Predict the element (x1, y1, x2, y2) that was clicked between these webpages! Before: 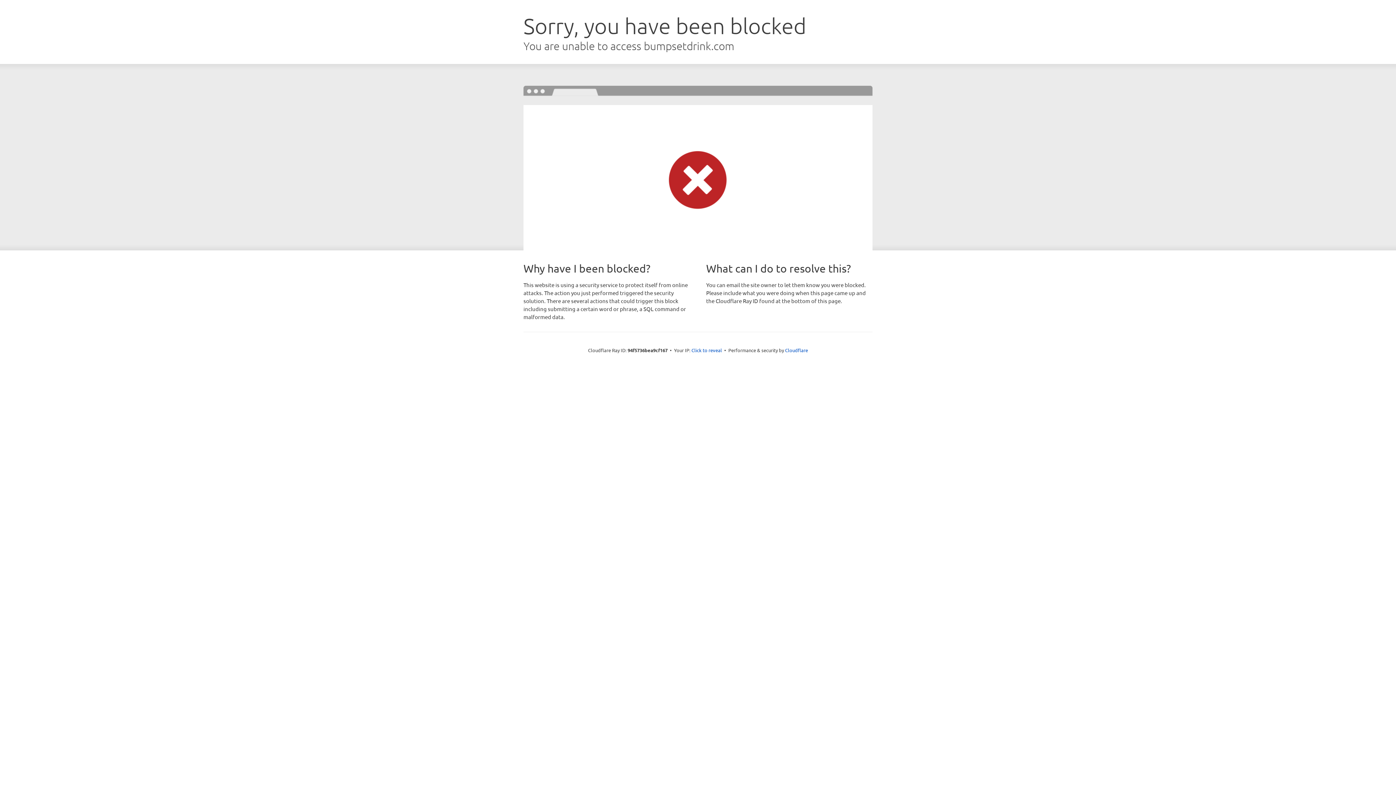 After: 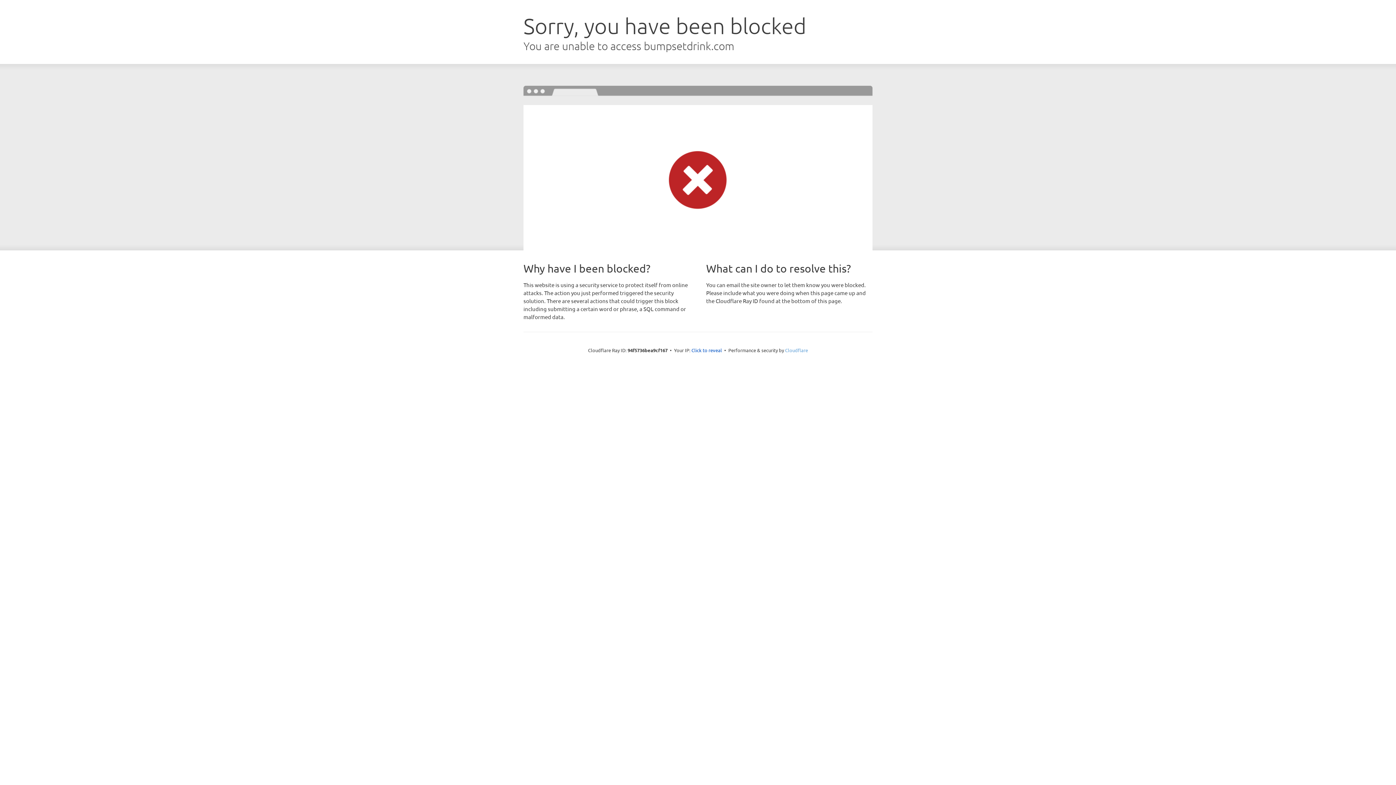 Action: bbox: (785, 347, 808, 353) label: Cloudflare